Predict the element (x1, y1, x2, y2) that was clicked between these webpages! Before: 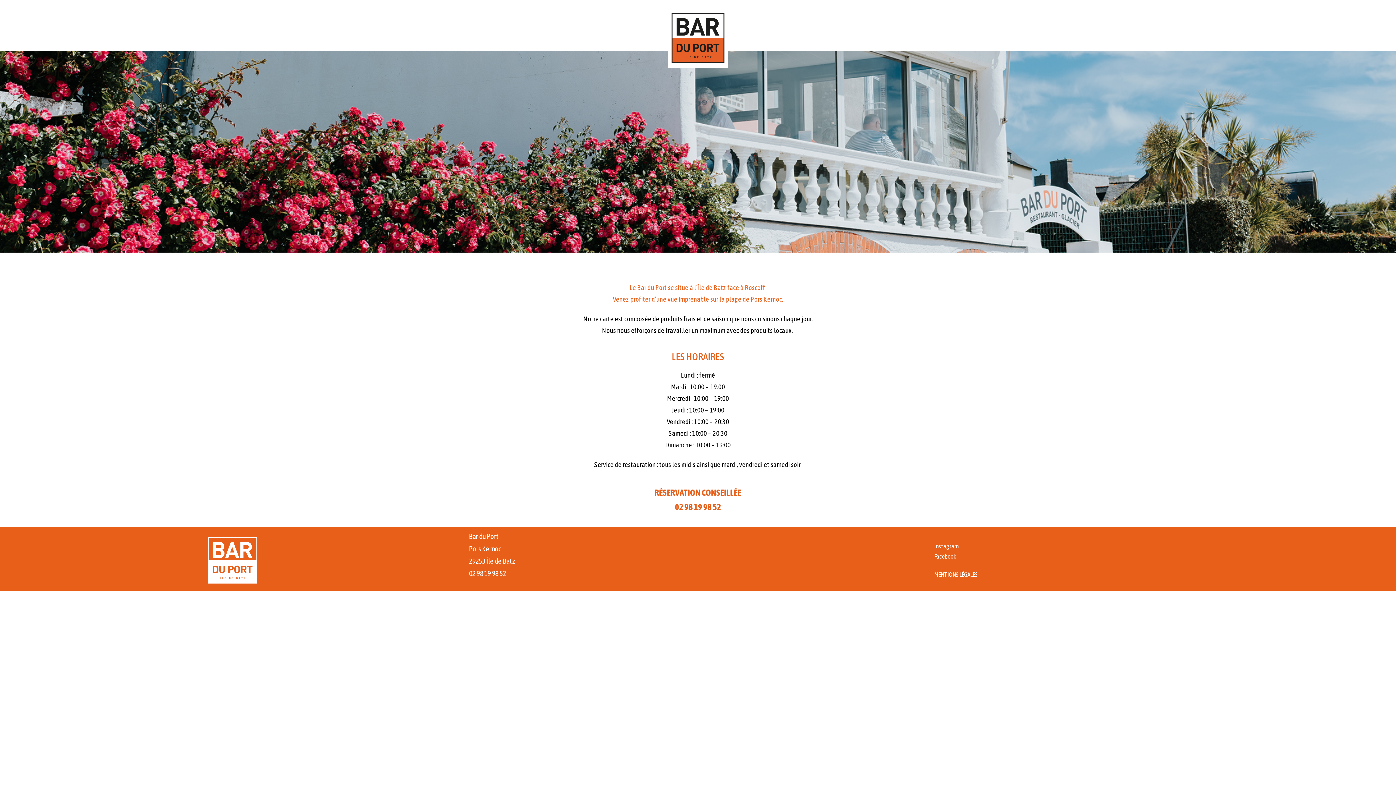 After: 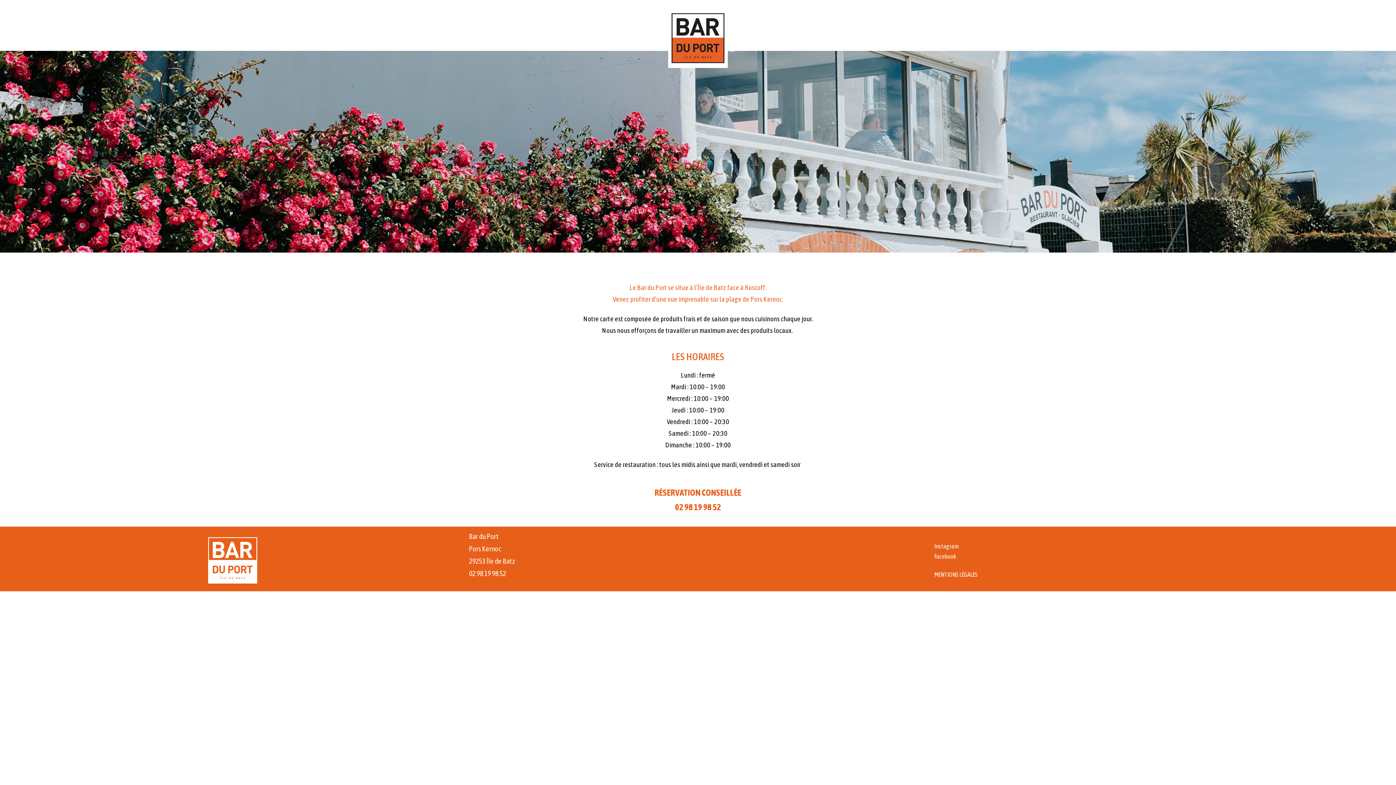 Action: label: Instagram bbox: (934, 542, 958, 550)